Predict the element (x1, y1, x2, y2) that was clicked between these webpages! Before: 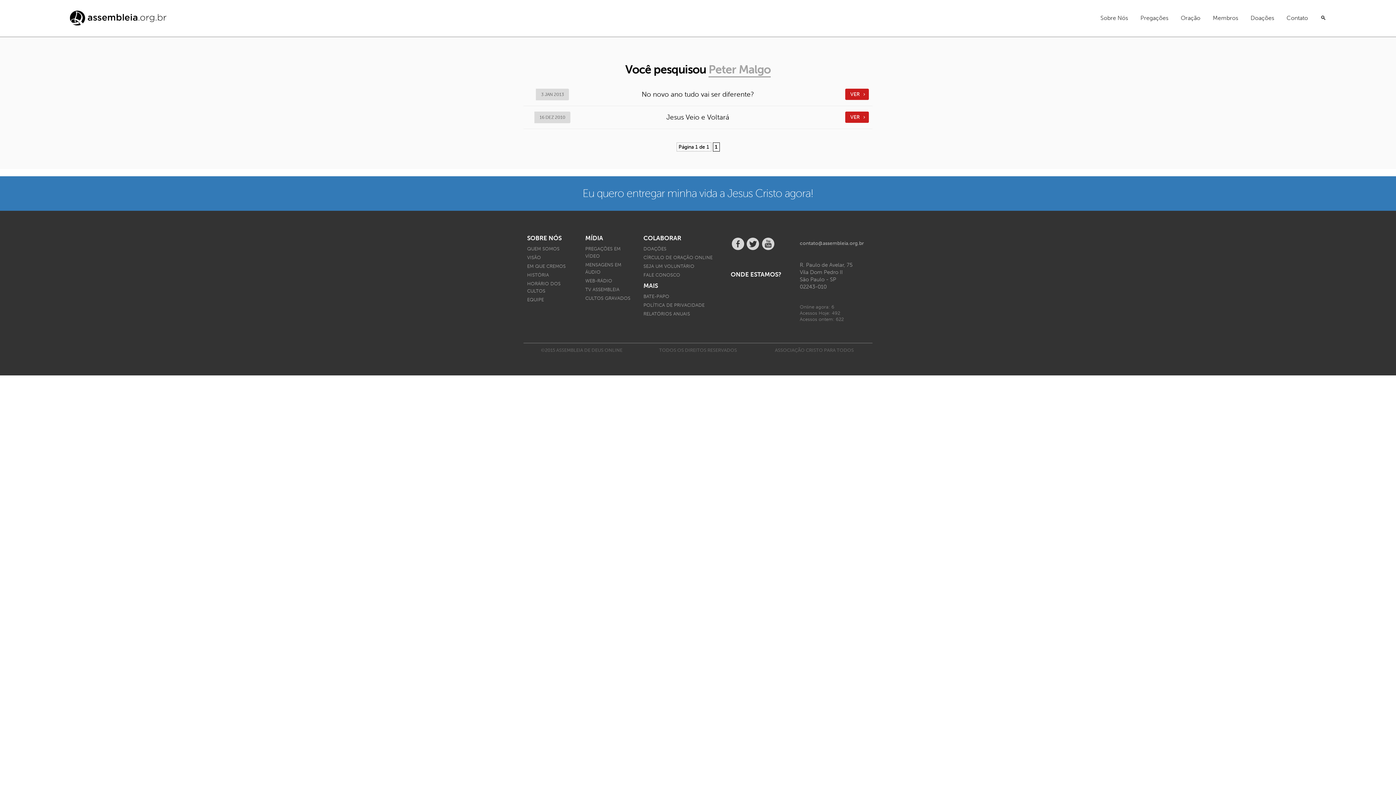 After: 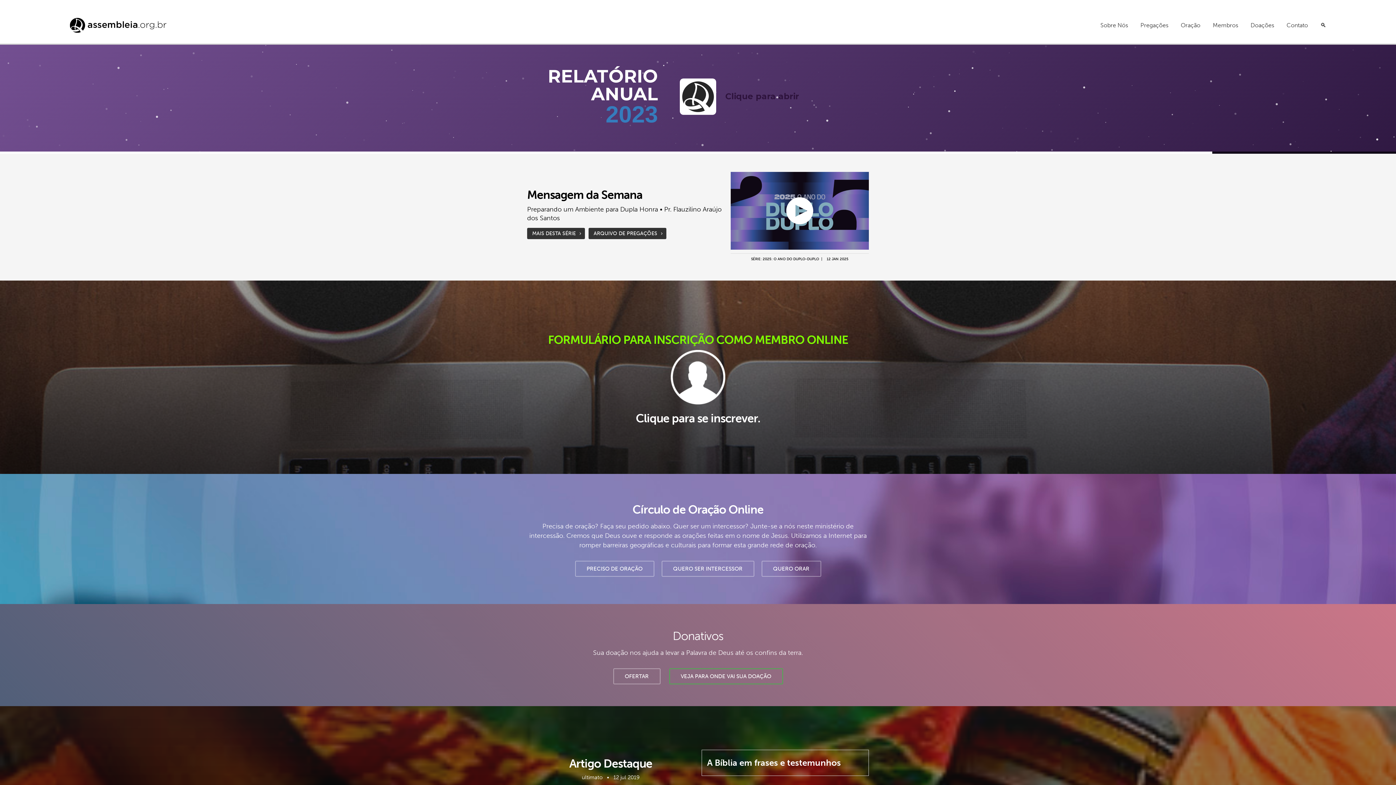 Action: bbox: (69, 0, 166, 15)